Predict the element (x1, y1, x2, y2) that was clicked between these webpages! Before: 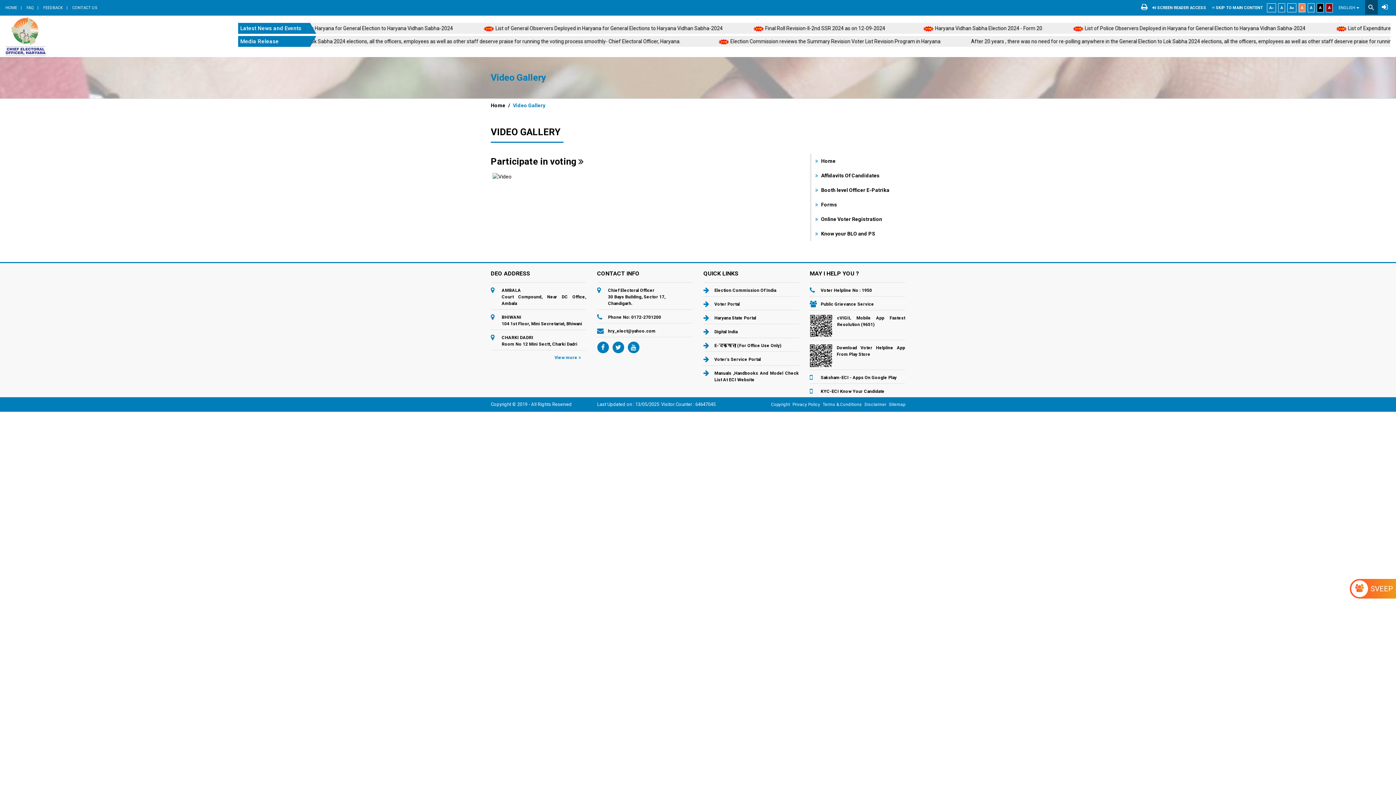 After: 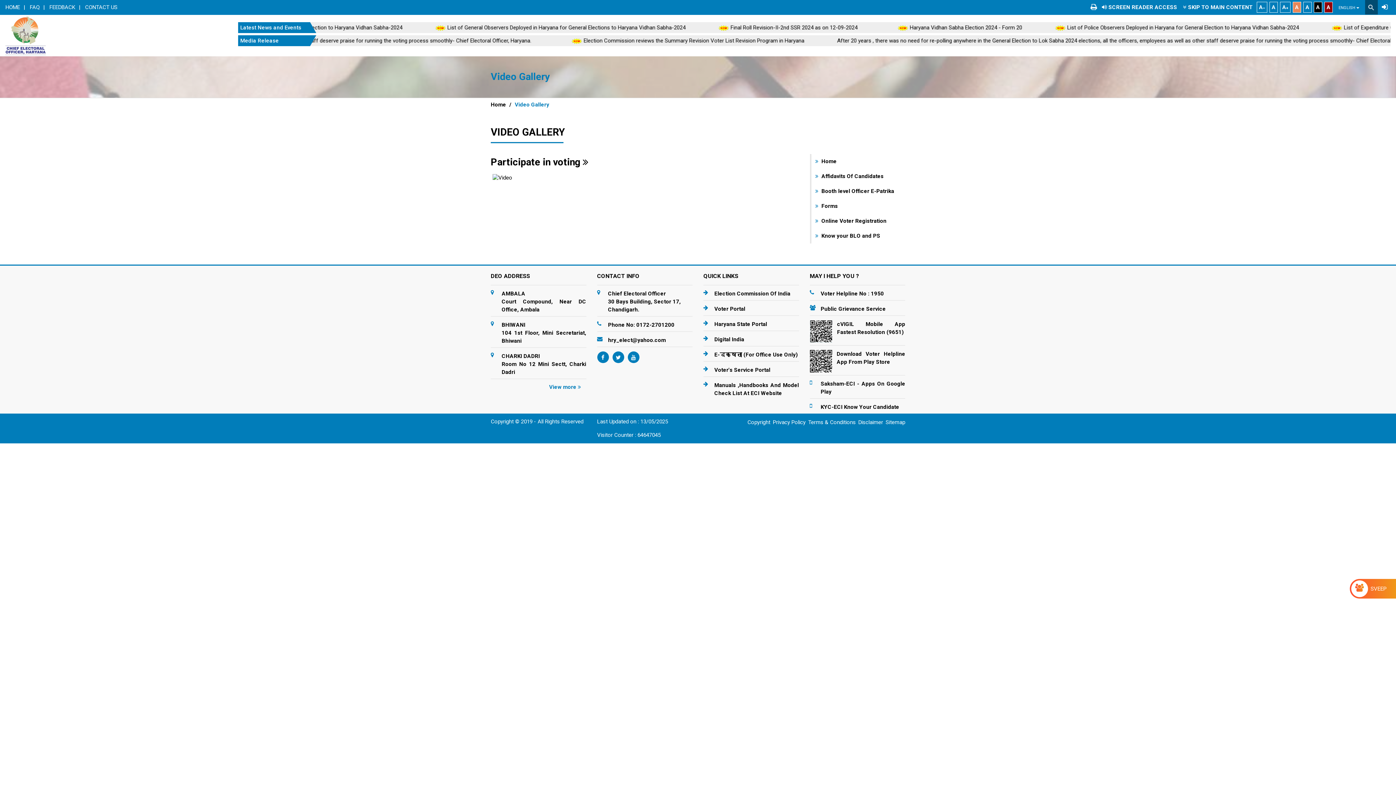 Action: label: A bbox: (1287, 3, 1296, 12)